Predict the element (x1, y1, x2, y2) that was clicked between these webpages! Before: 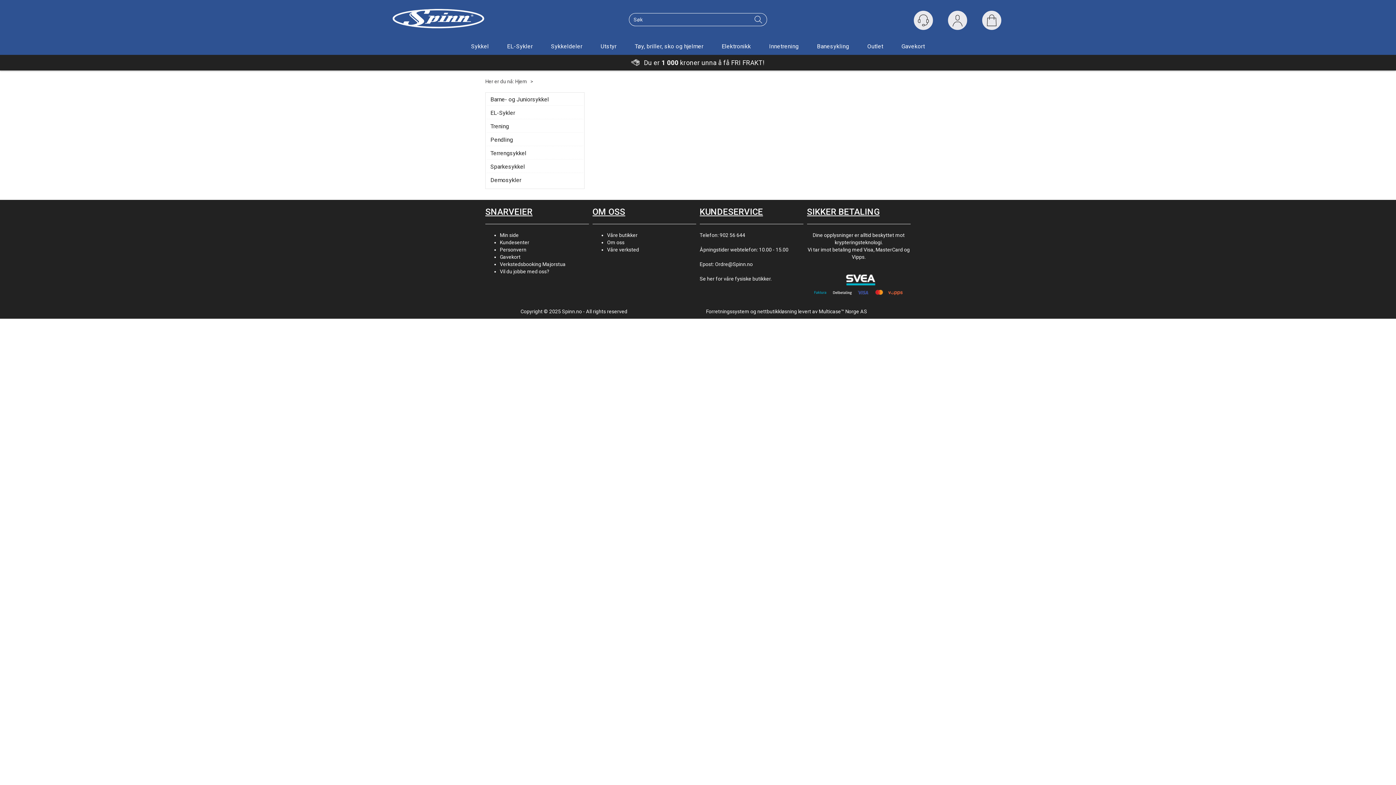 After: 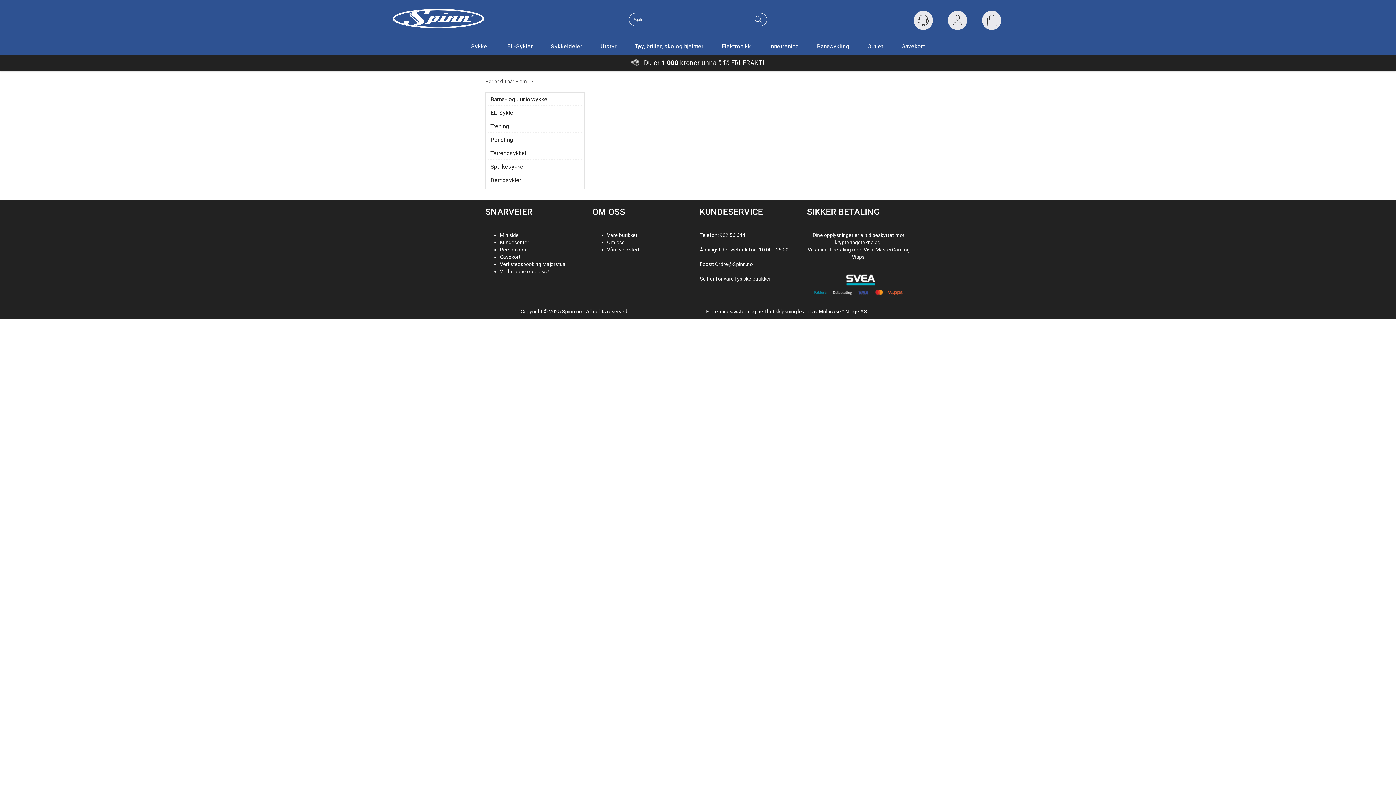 Action: bbox: (819, 293, 867, 299) label: Multicase™ Norge AS